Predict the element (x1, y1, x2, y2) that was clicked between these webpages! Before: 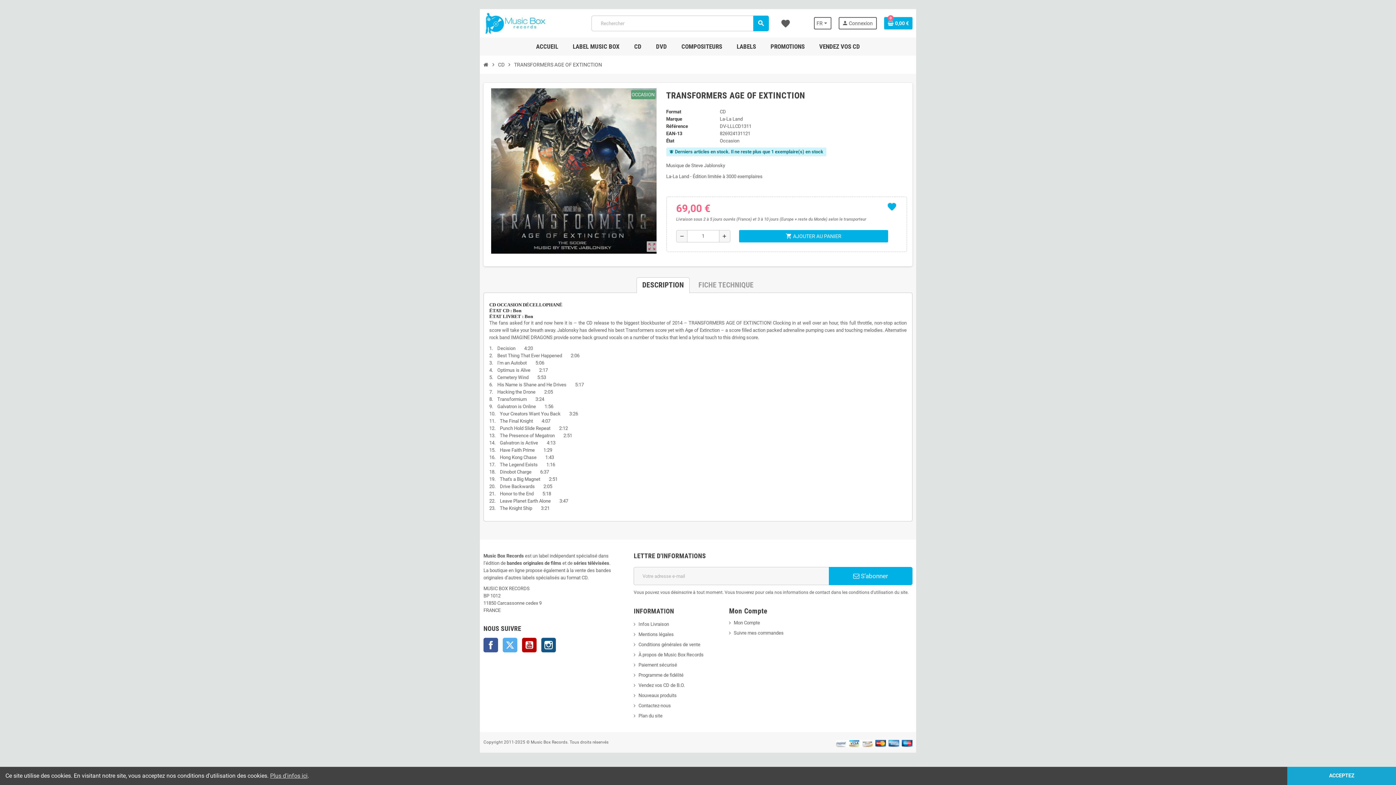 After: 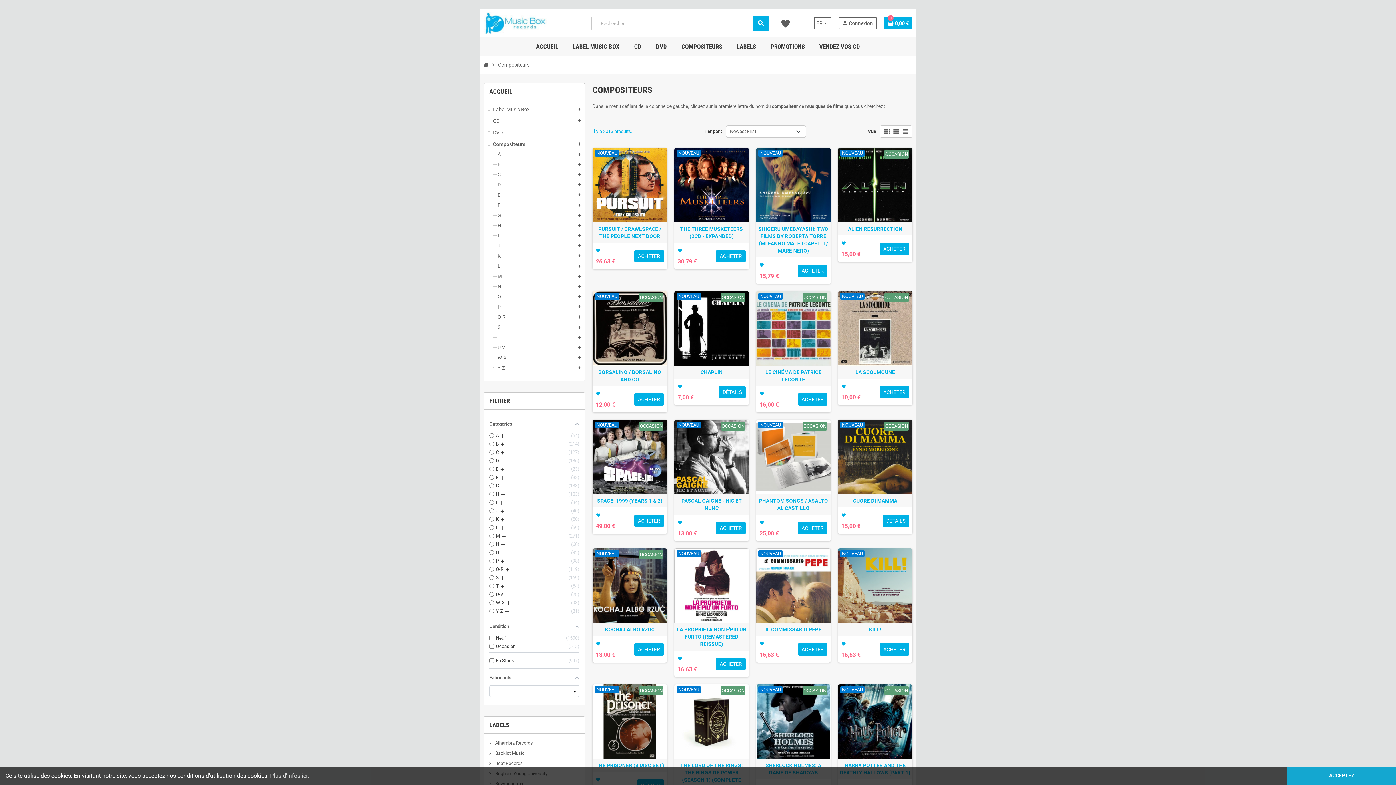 Action: label: COMPOSITEURS bbox: (676, 37, 727, 55)